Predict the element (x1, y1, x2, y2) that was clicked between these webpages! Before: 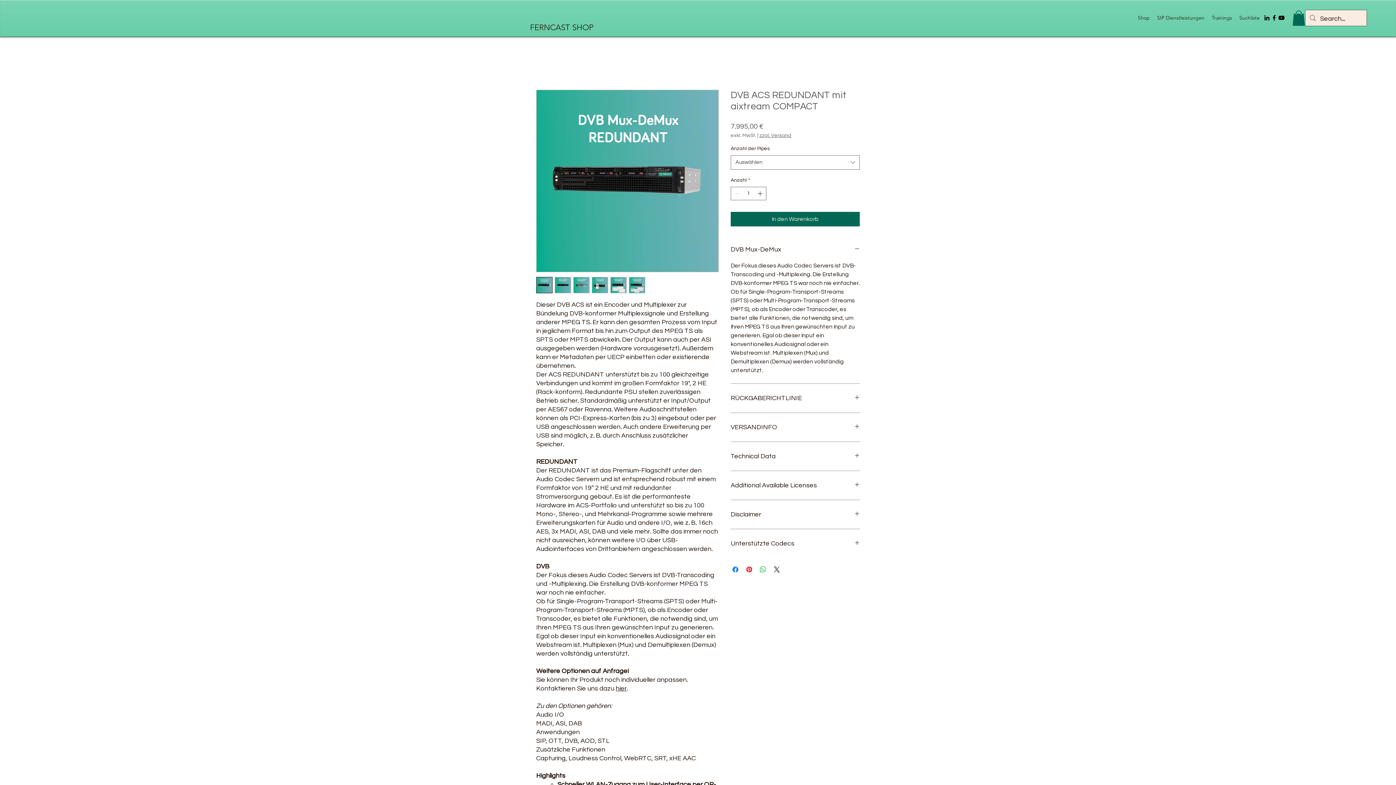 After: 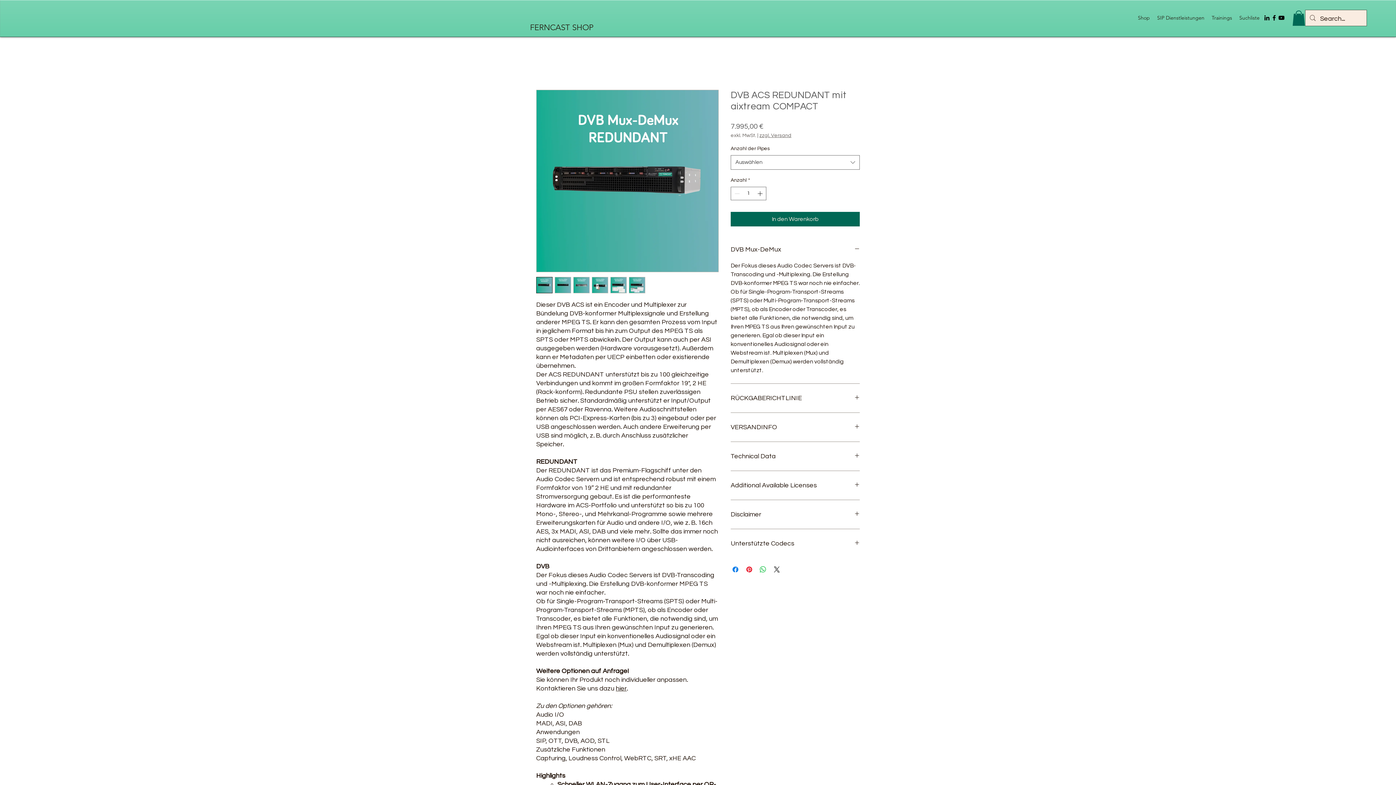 Action: bbox: (610, 277, 626, 293)